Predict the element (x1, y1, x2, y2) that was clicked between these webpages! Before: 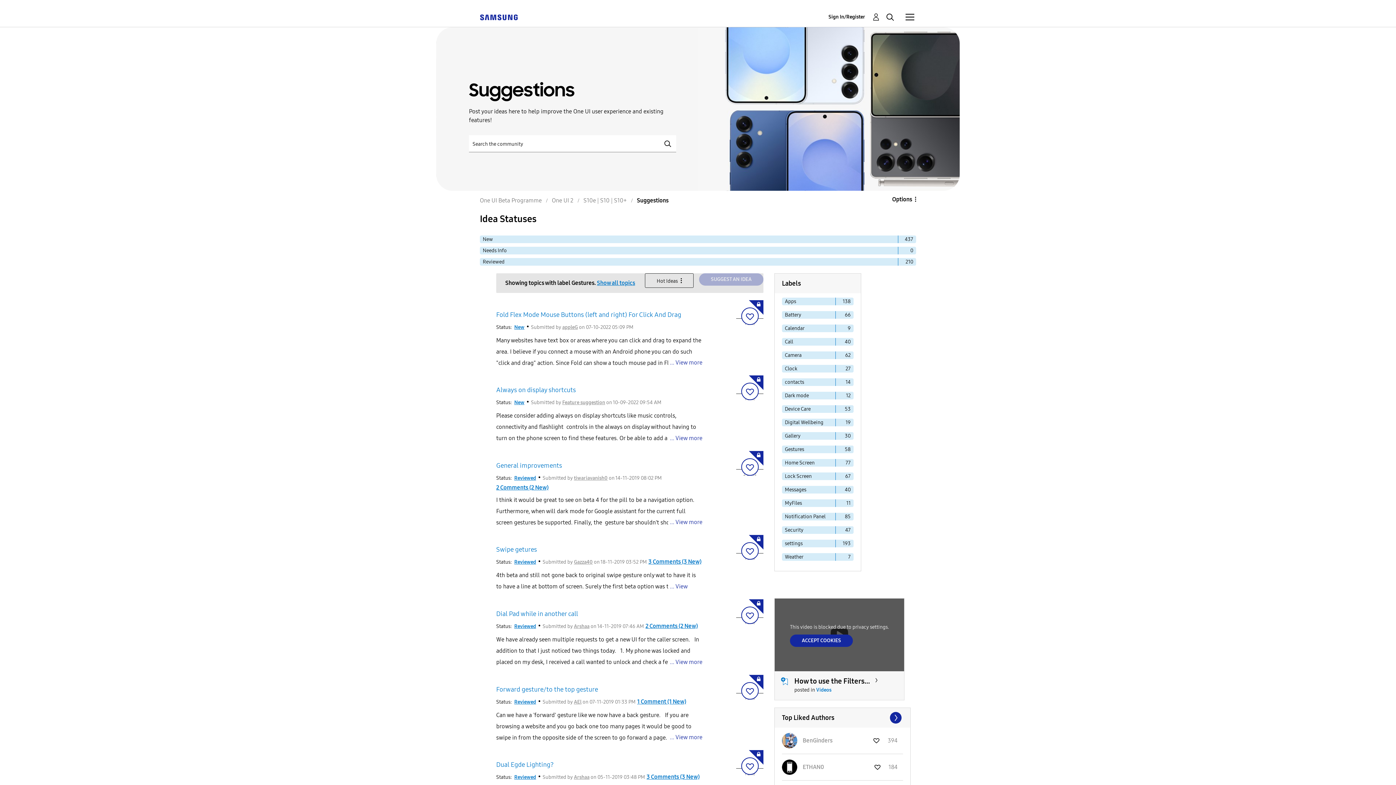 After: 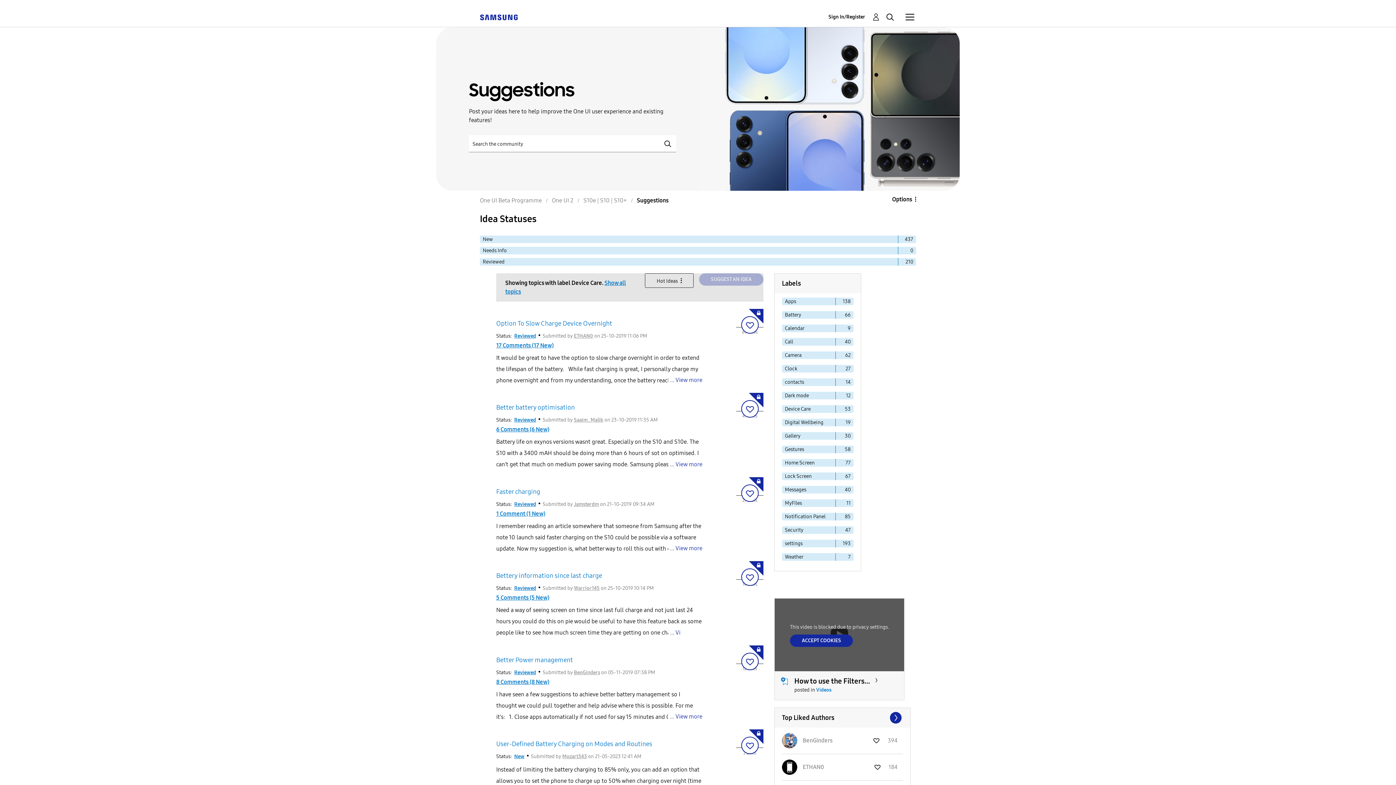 Action: bbox: (782, 405, 836, 412) label: Device Care